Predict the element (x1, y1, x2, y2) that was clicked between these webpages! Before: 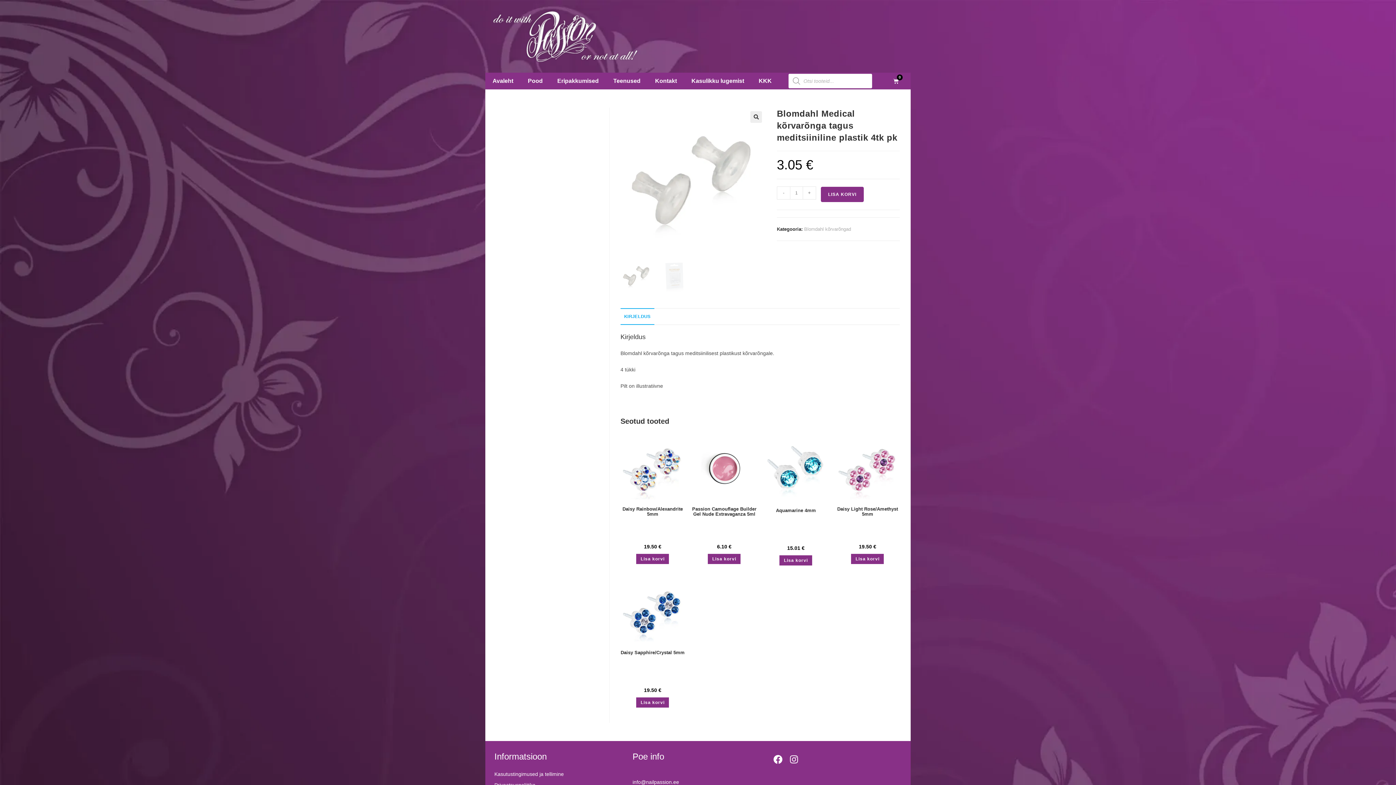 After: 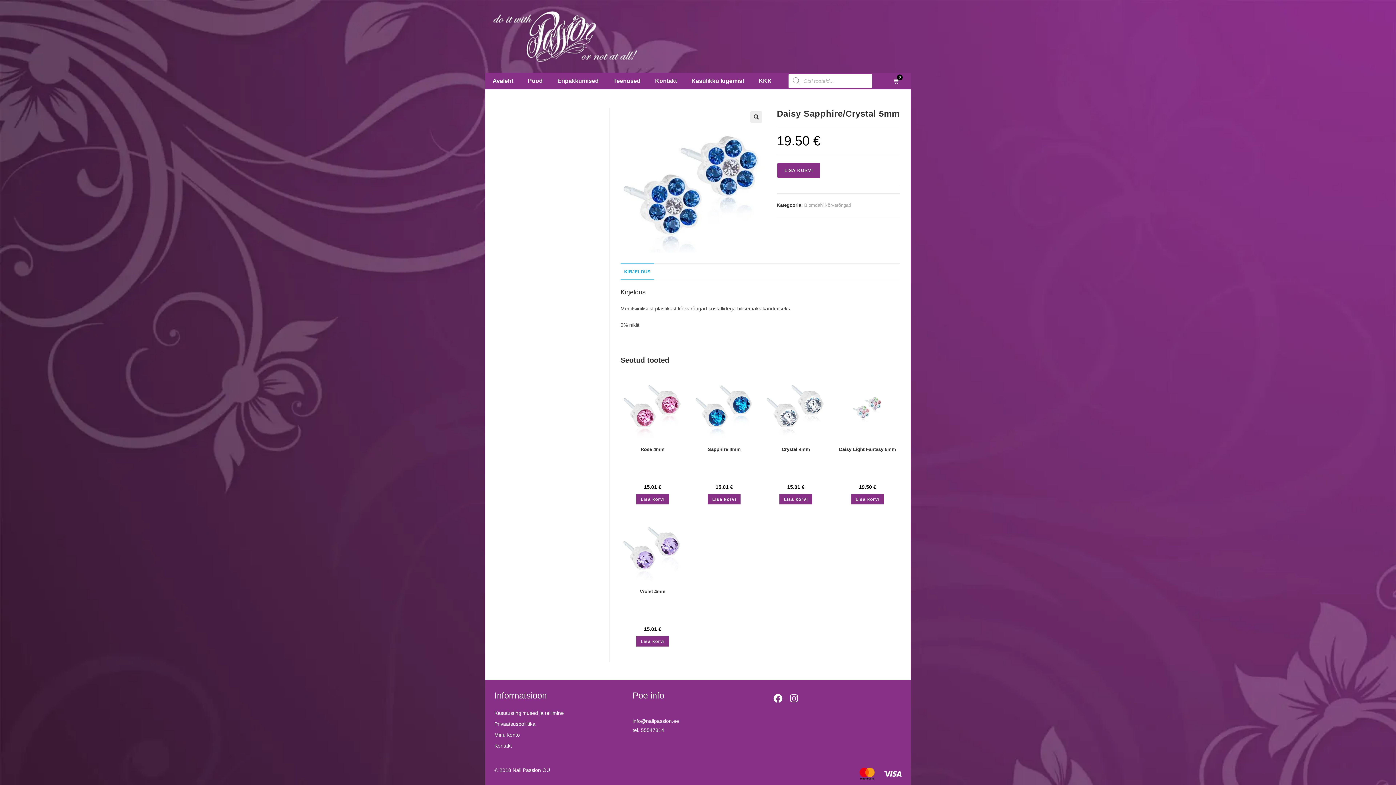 Action: label: Daisy Sapphire/Crystal 5mm bbox: (620, 650, 684, 675)